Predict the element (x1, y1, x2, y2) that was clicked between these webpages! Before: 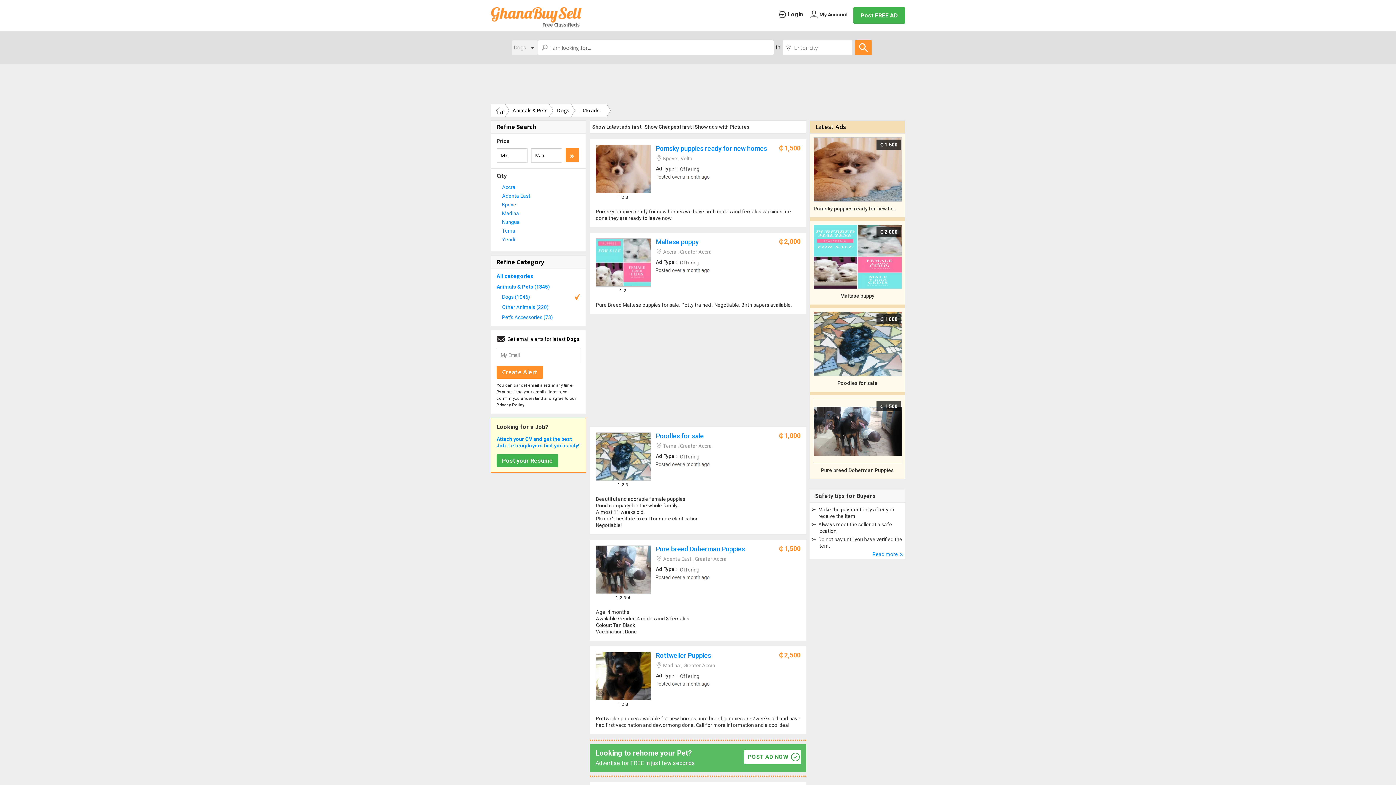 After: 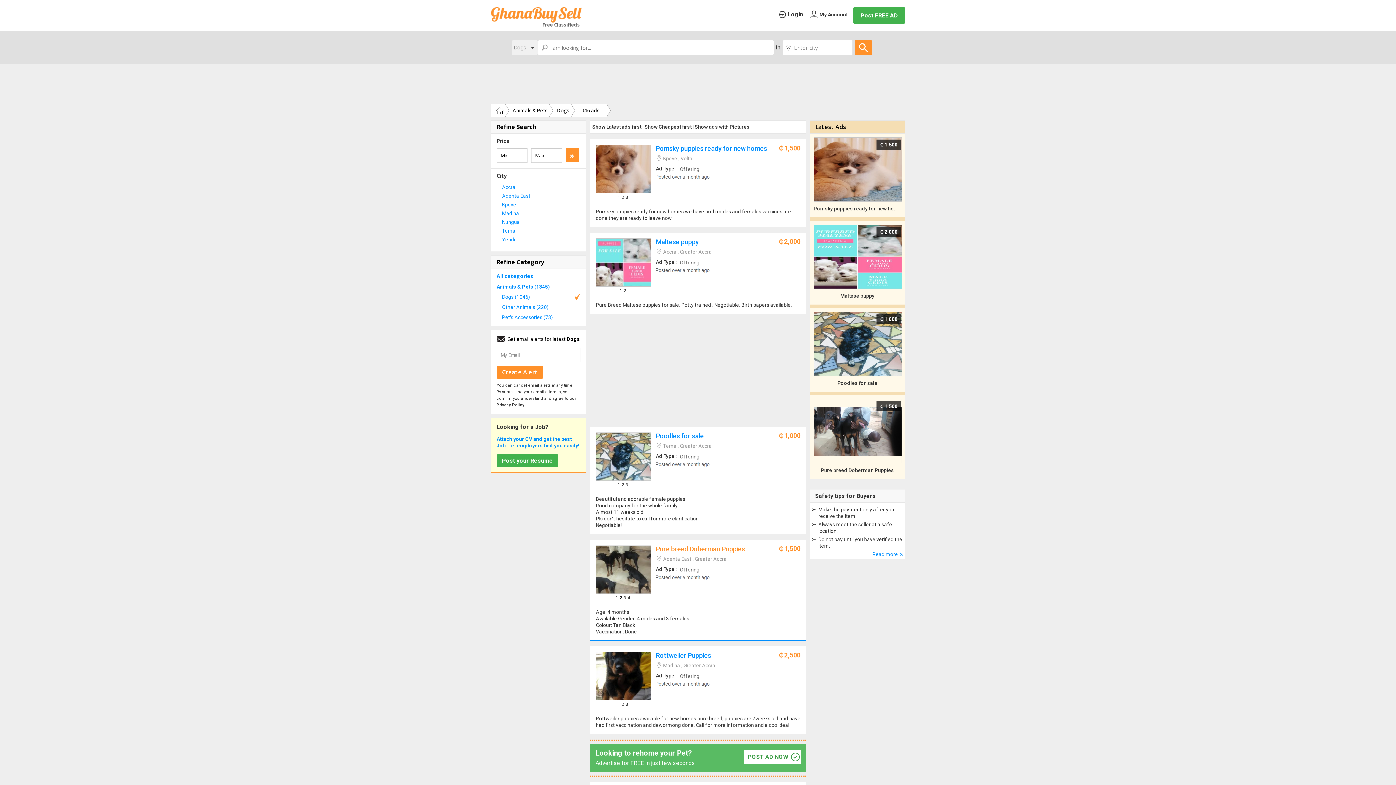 Action: bbox: (619, 595, 622, 600) label: 2